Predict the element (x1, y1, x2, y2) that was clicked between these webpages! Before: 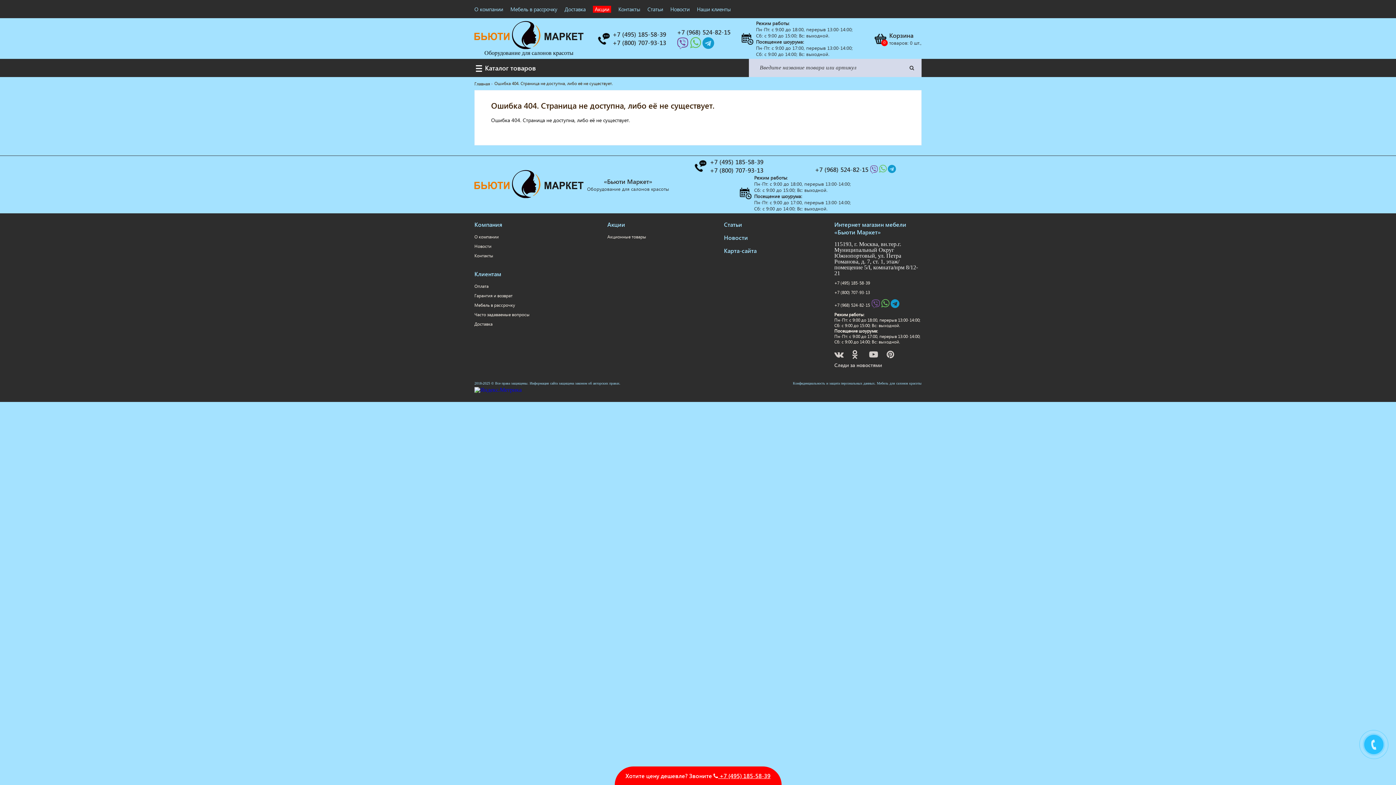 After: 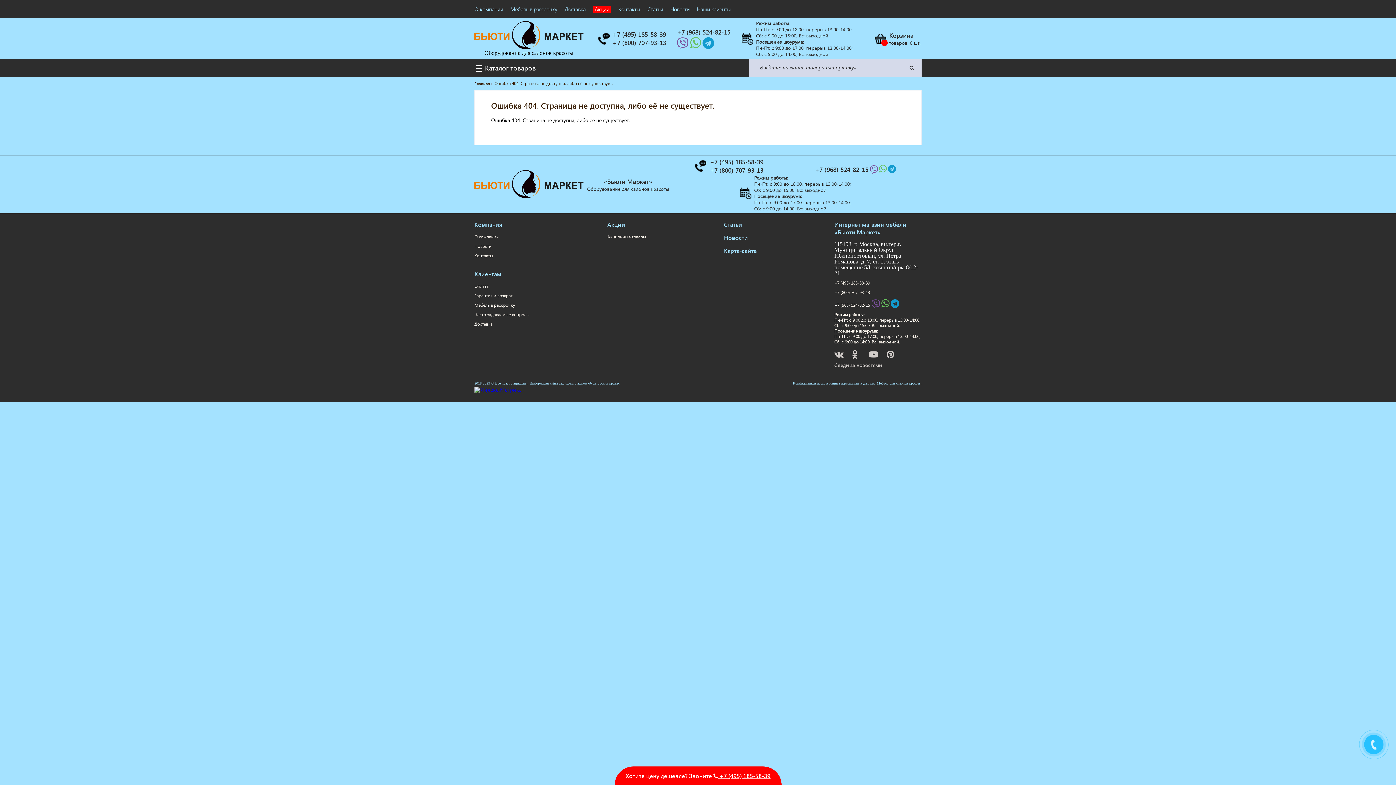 Action: bbox: (677, 29, 730, 35) label: +7 (968) 524-82-15